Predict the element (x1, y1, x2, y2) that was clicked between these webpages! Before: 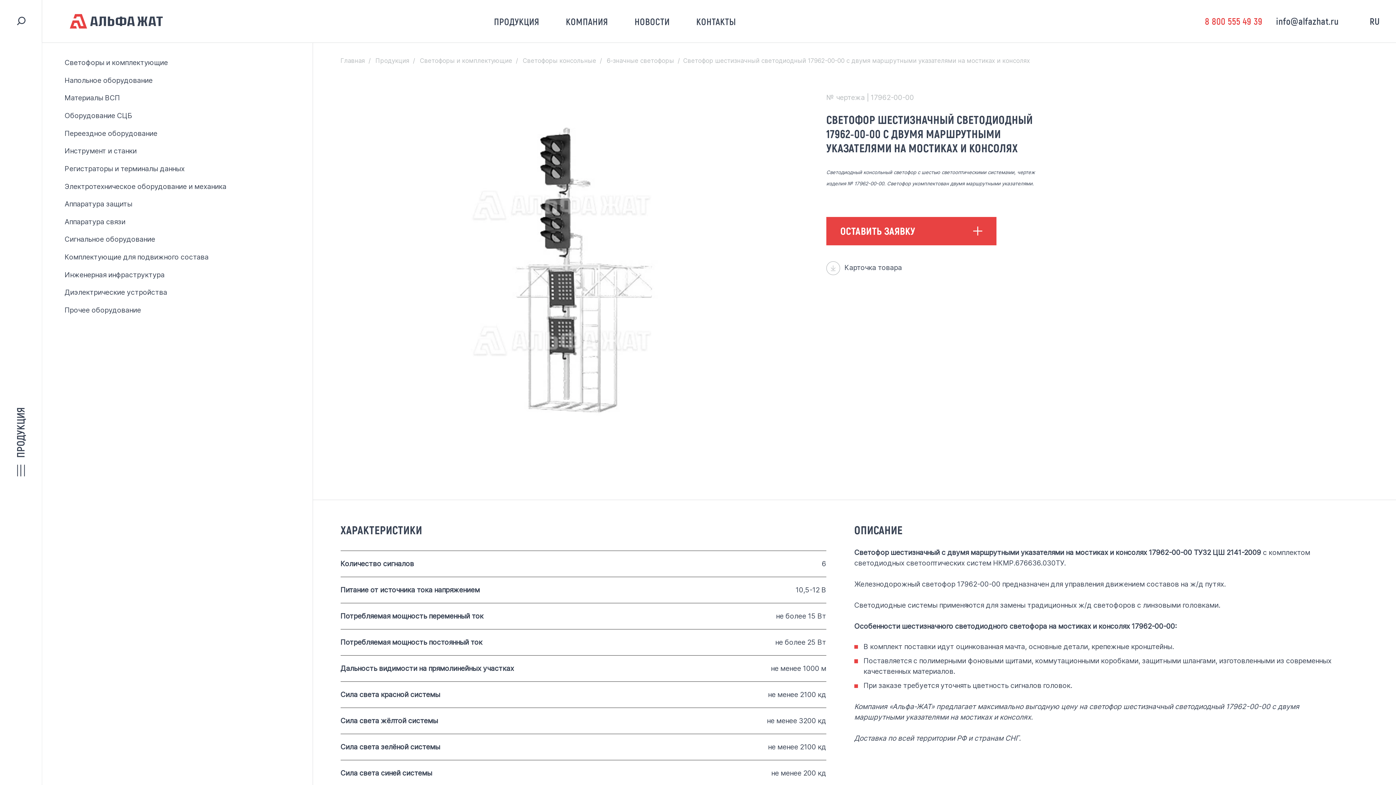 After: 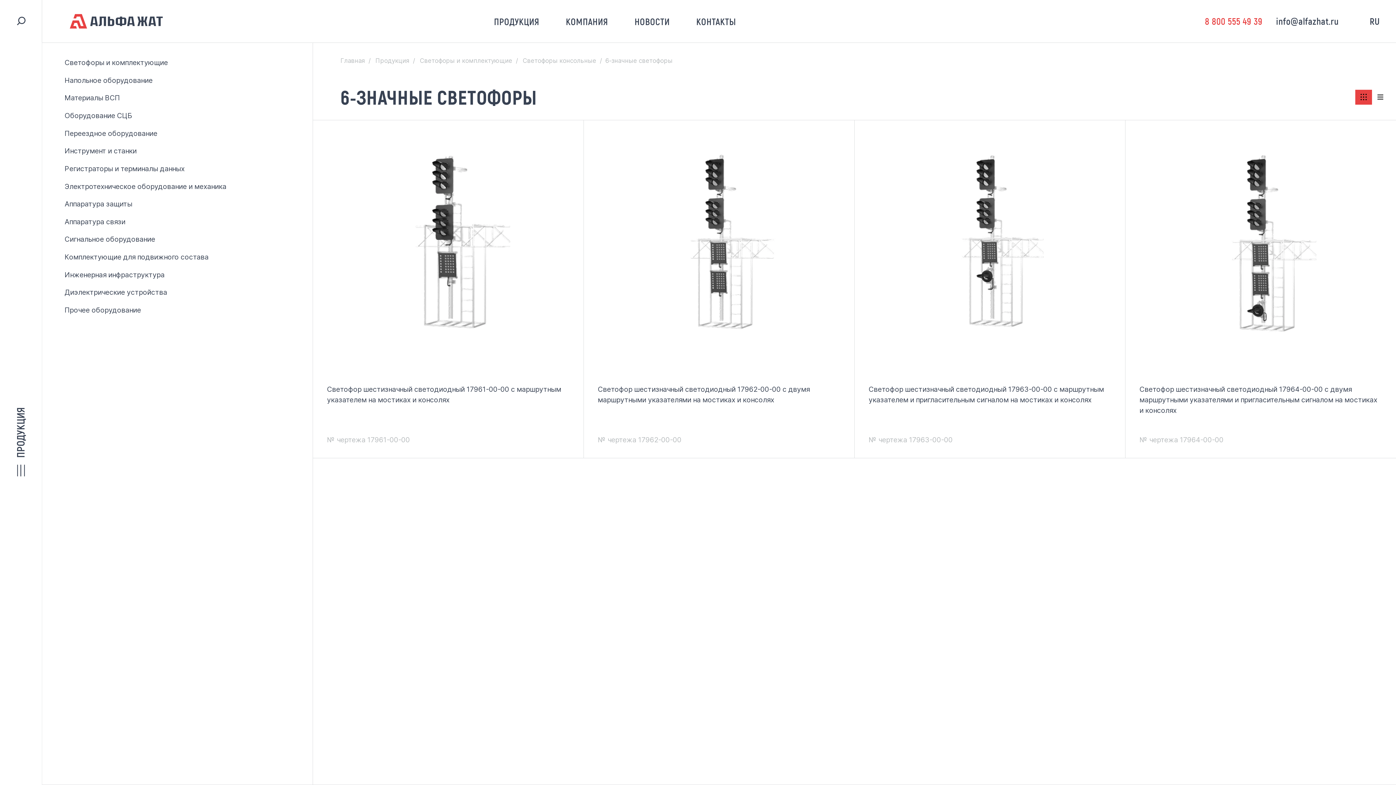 Action: label: 6-значные светофоры  bbox: (606, 57, 676, 64)